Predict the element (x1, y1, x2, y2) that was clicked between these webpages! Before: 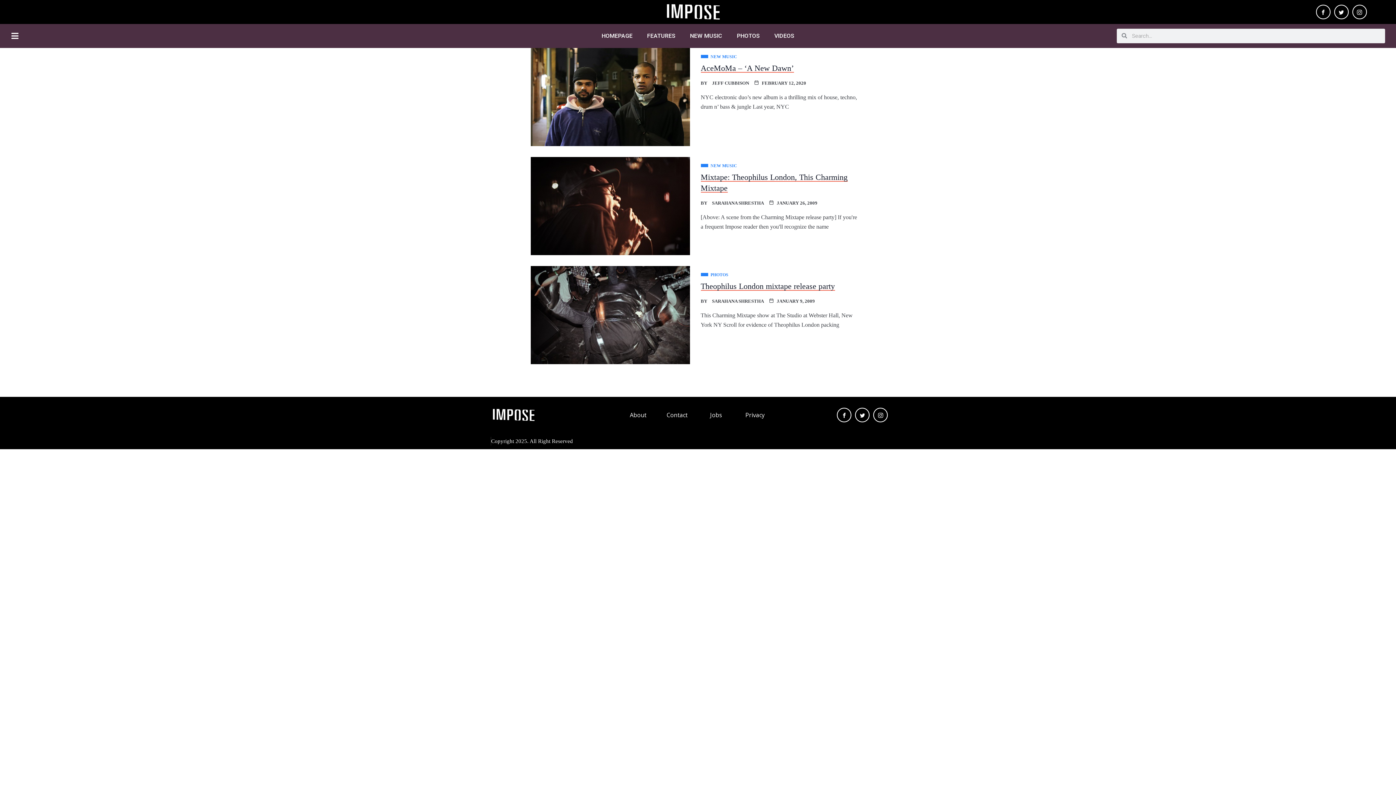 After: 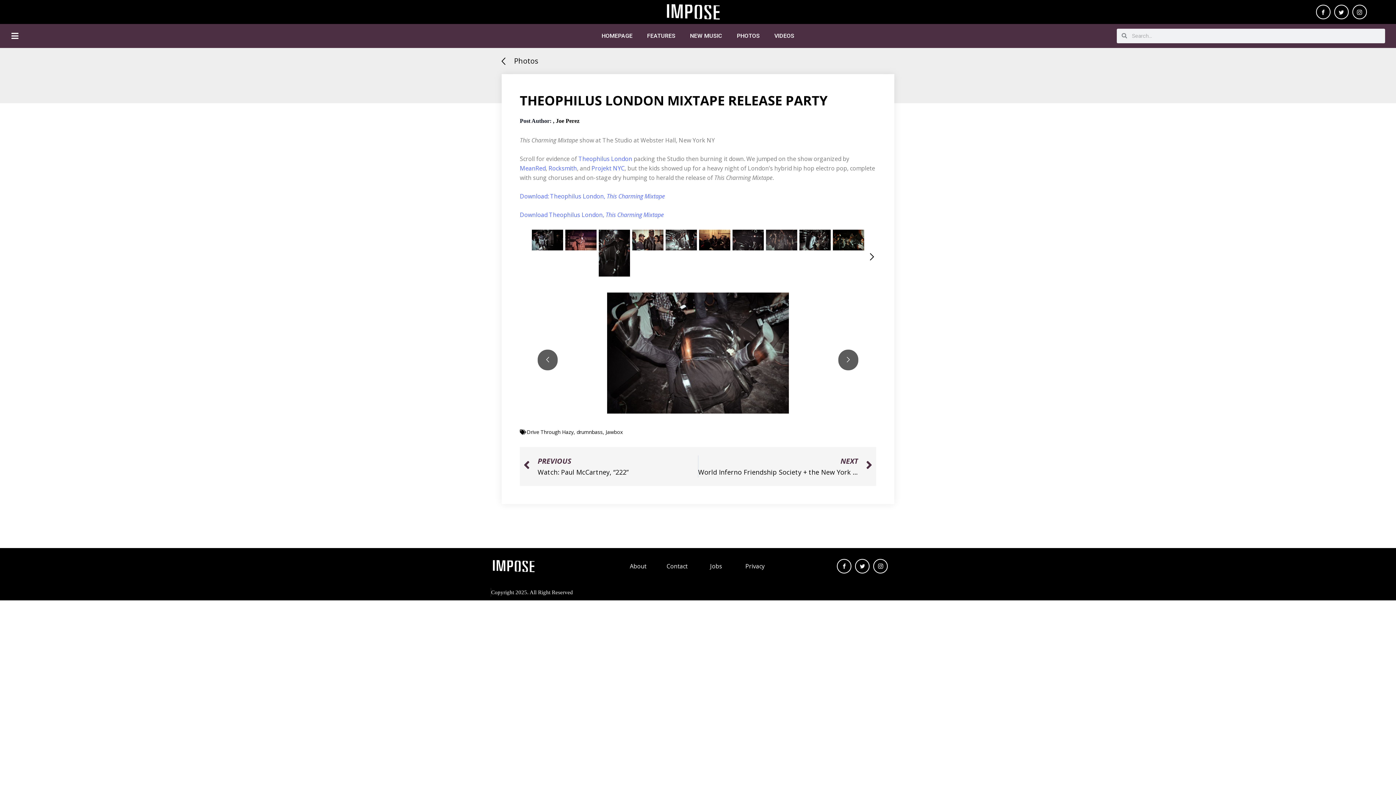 Action: bbox: (700, 281, 835, 290) label: Theophilus London mixtape release party